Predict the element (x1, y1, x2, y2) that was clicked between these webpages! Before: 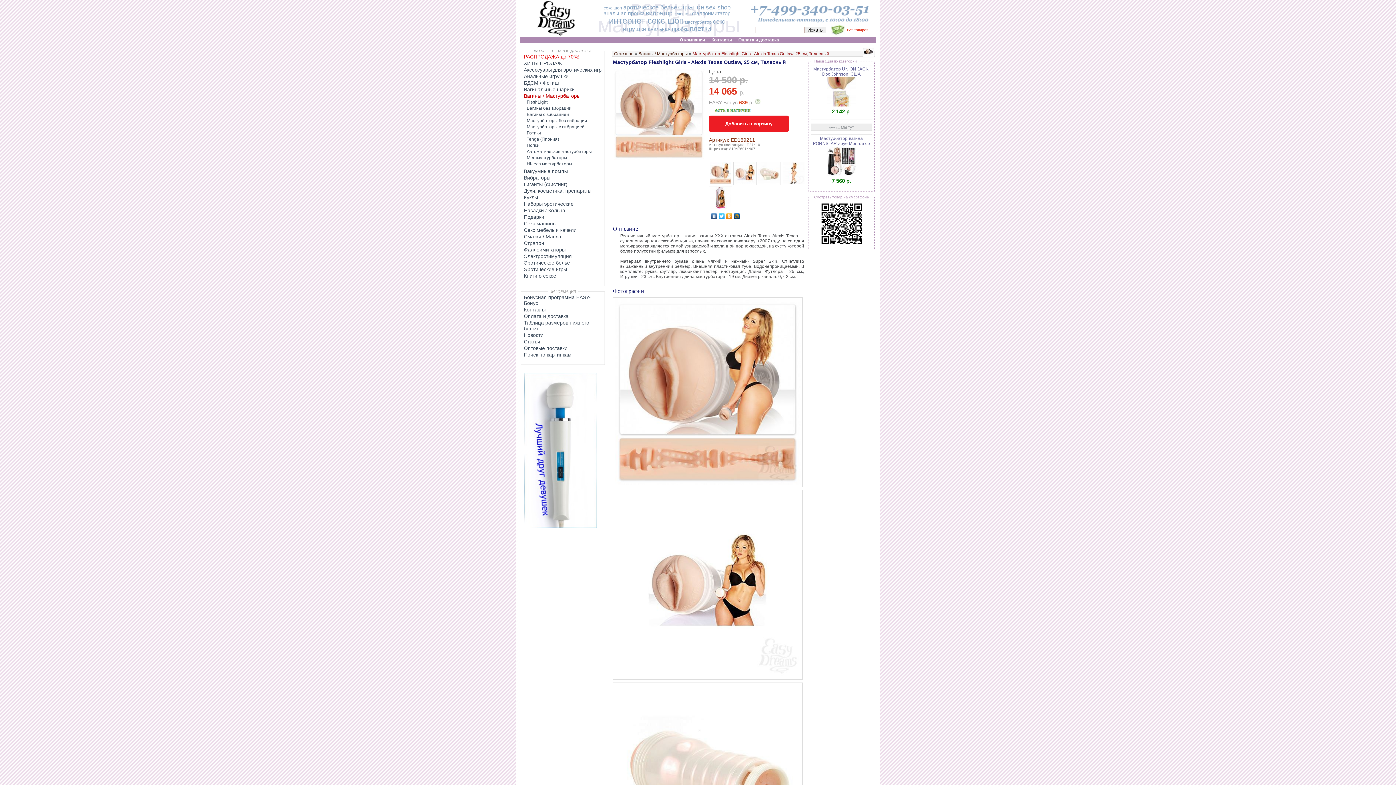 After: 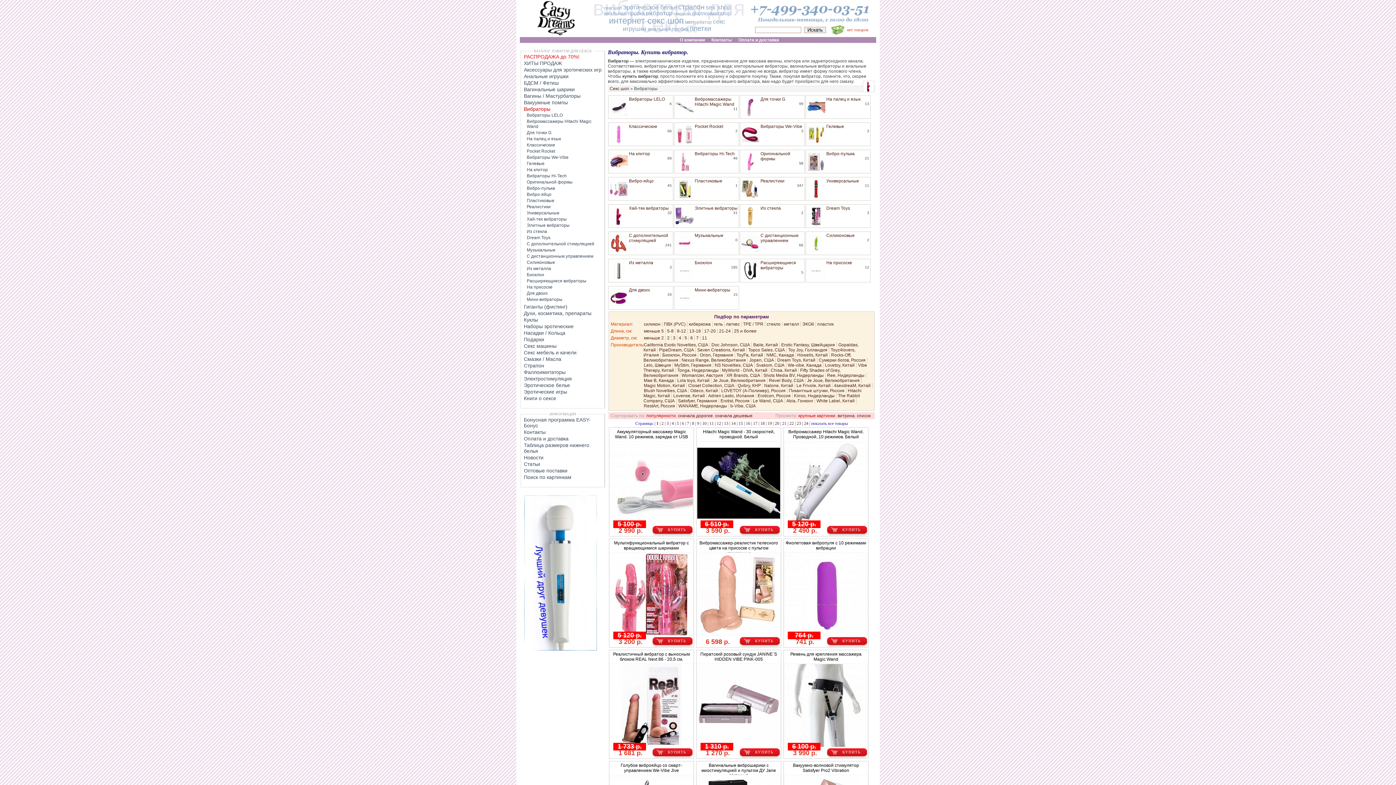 Action: bbox: (522, 174, 602, 180) label: Вибраторы